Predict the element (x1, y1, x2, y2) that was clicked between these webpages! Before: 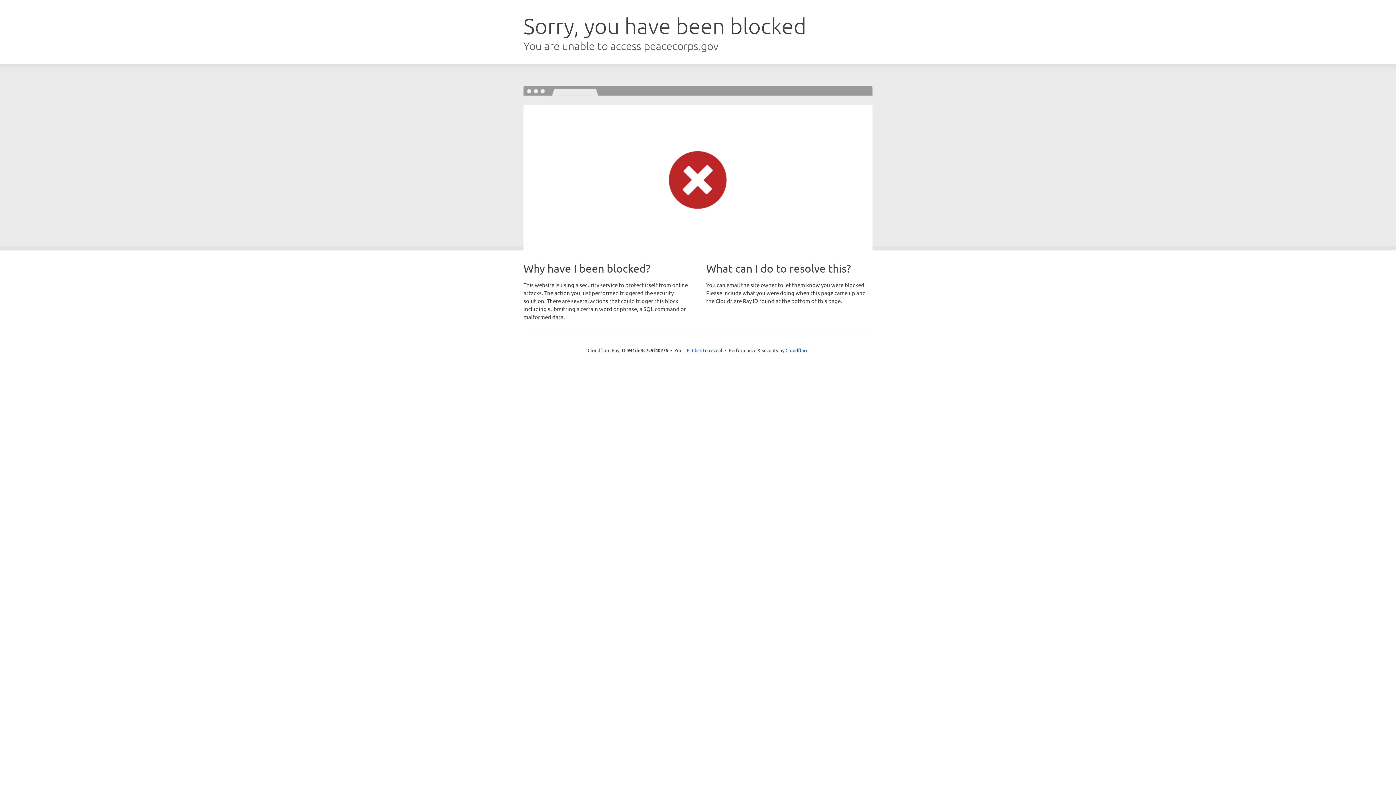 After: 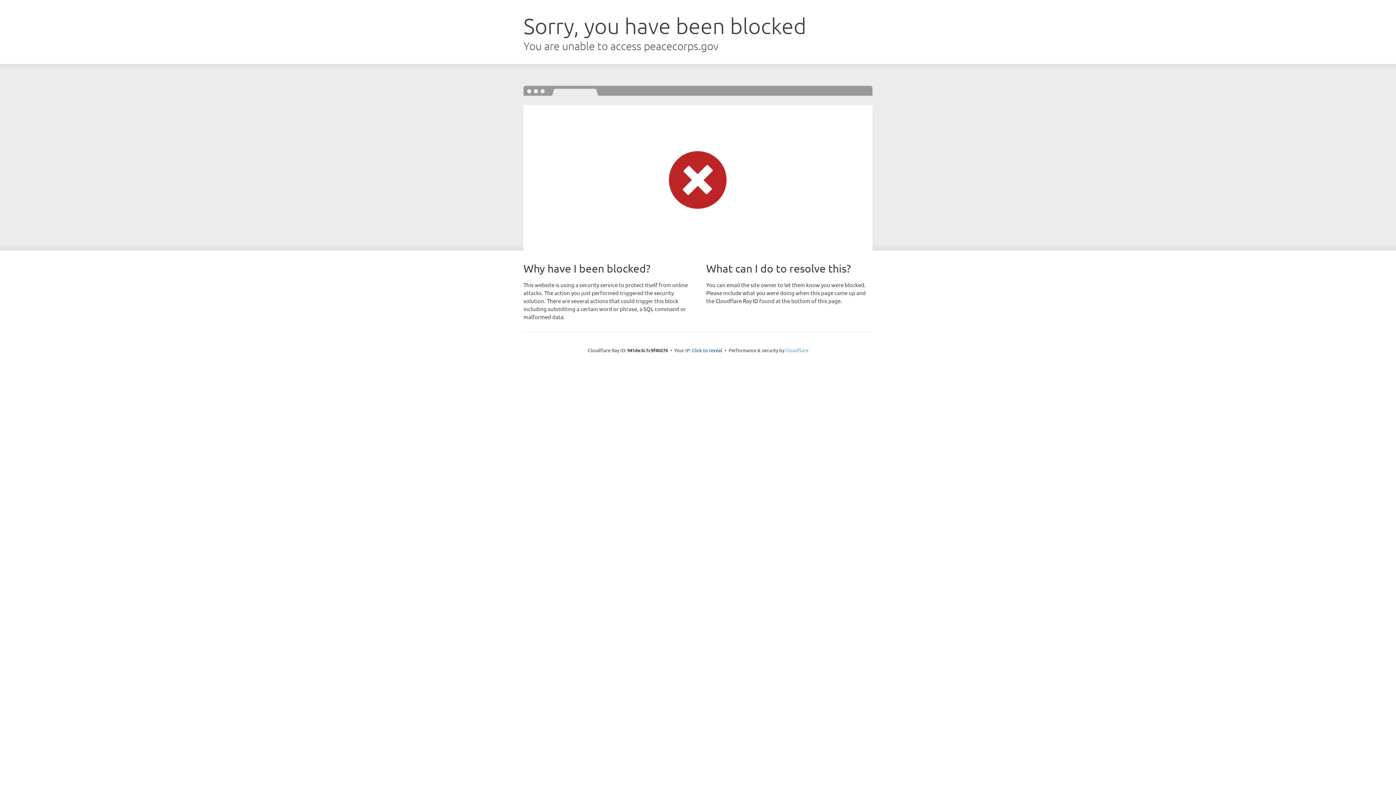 Action: label: Cloudflare bbox: (785, 347, 808, 353)